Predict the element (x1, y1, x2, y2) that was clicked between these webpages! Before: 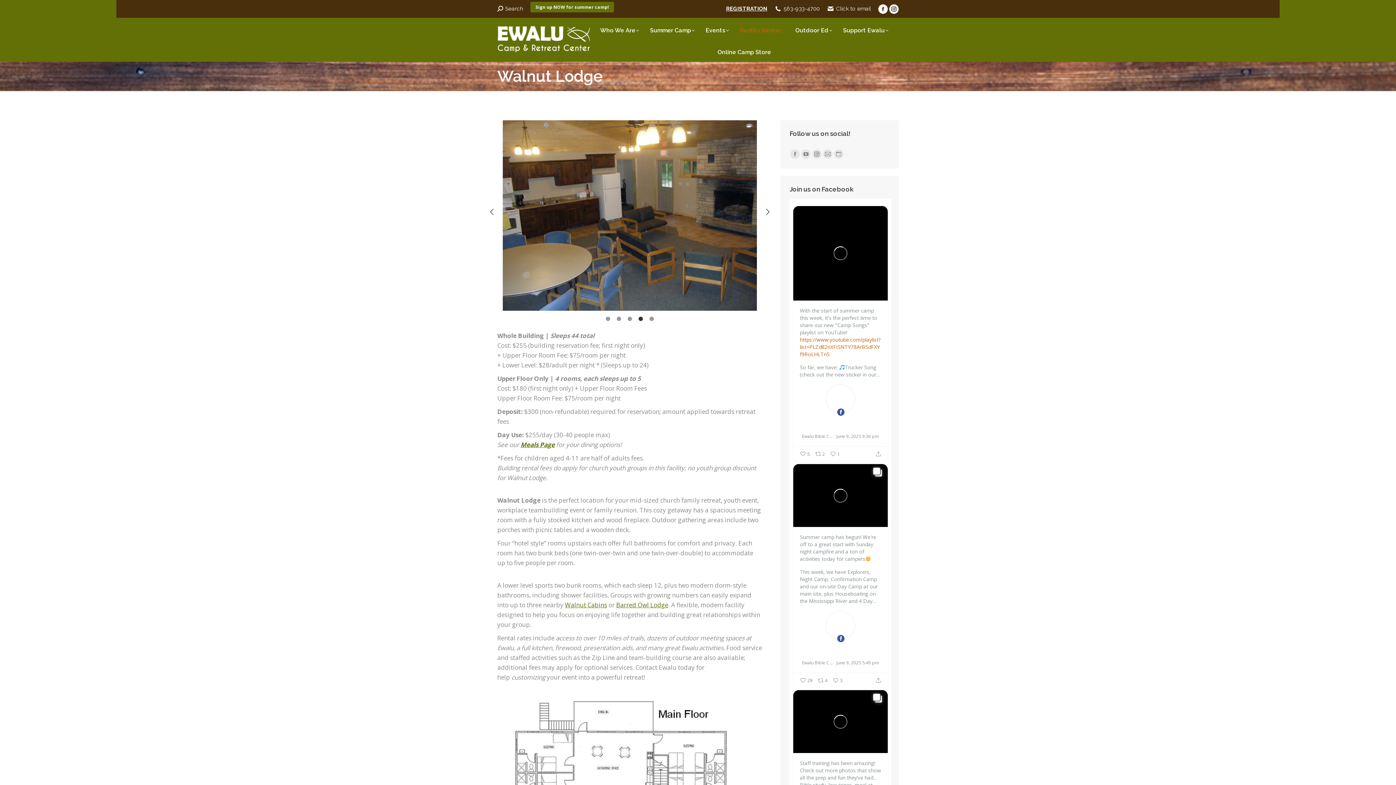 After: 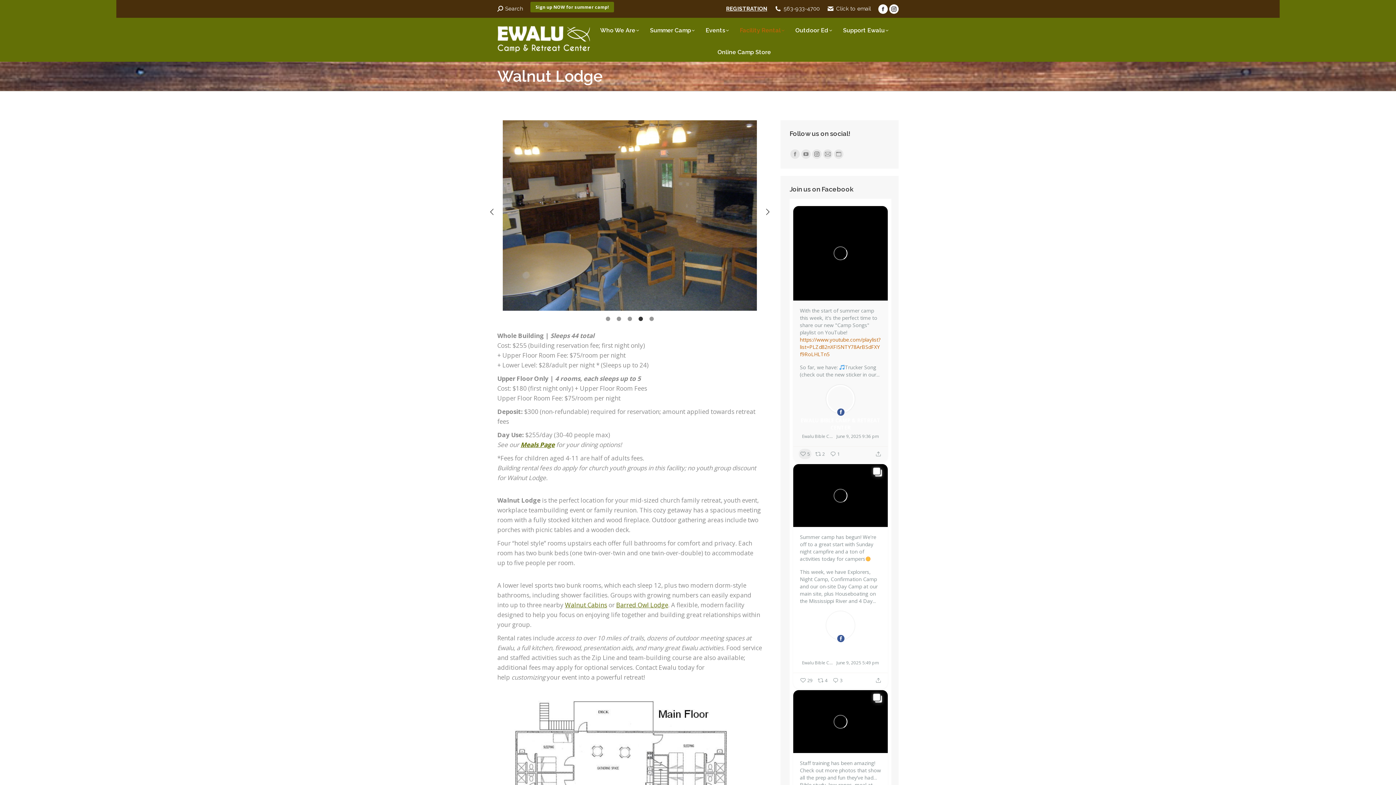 Action: label:  5 bbox: (800, 451, 809, 457)